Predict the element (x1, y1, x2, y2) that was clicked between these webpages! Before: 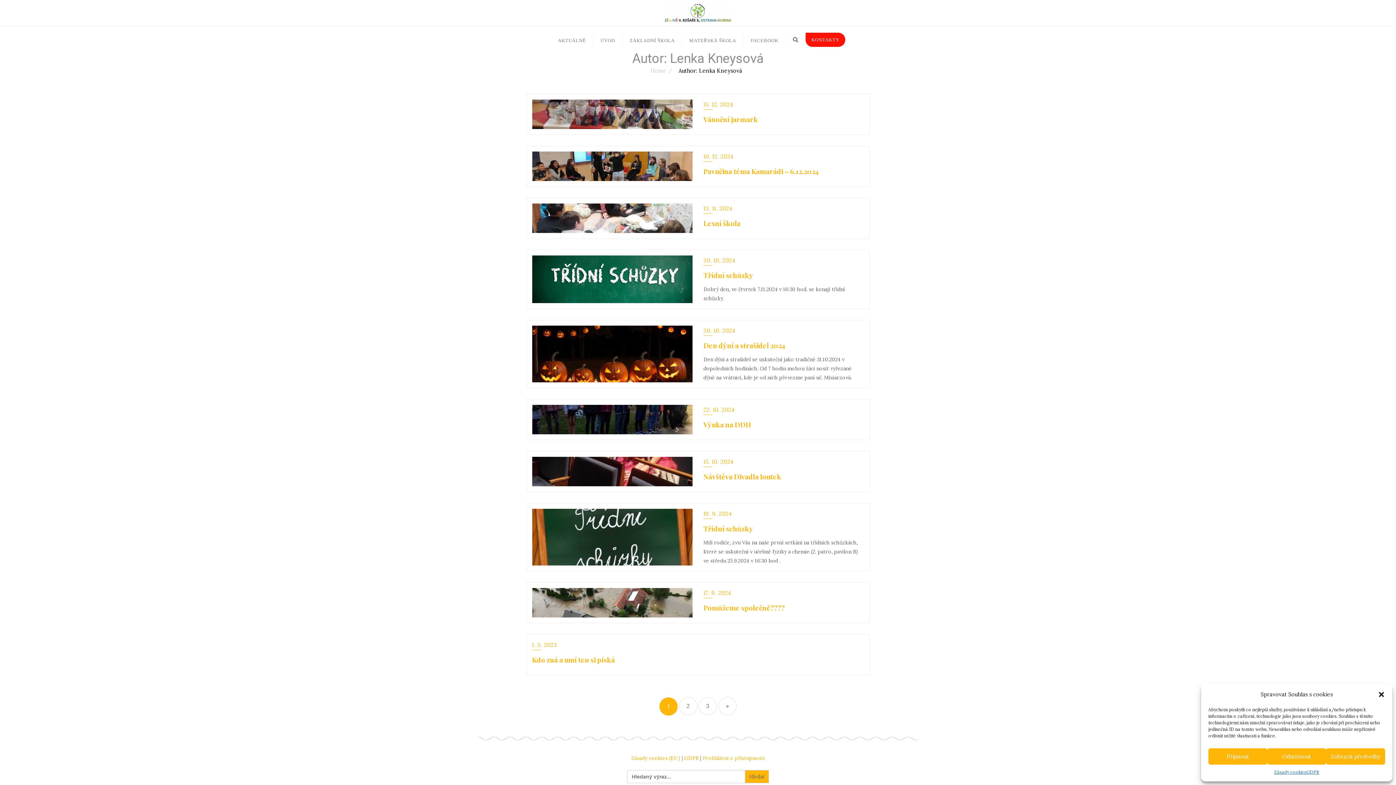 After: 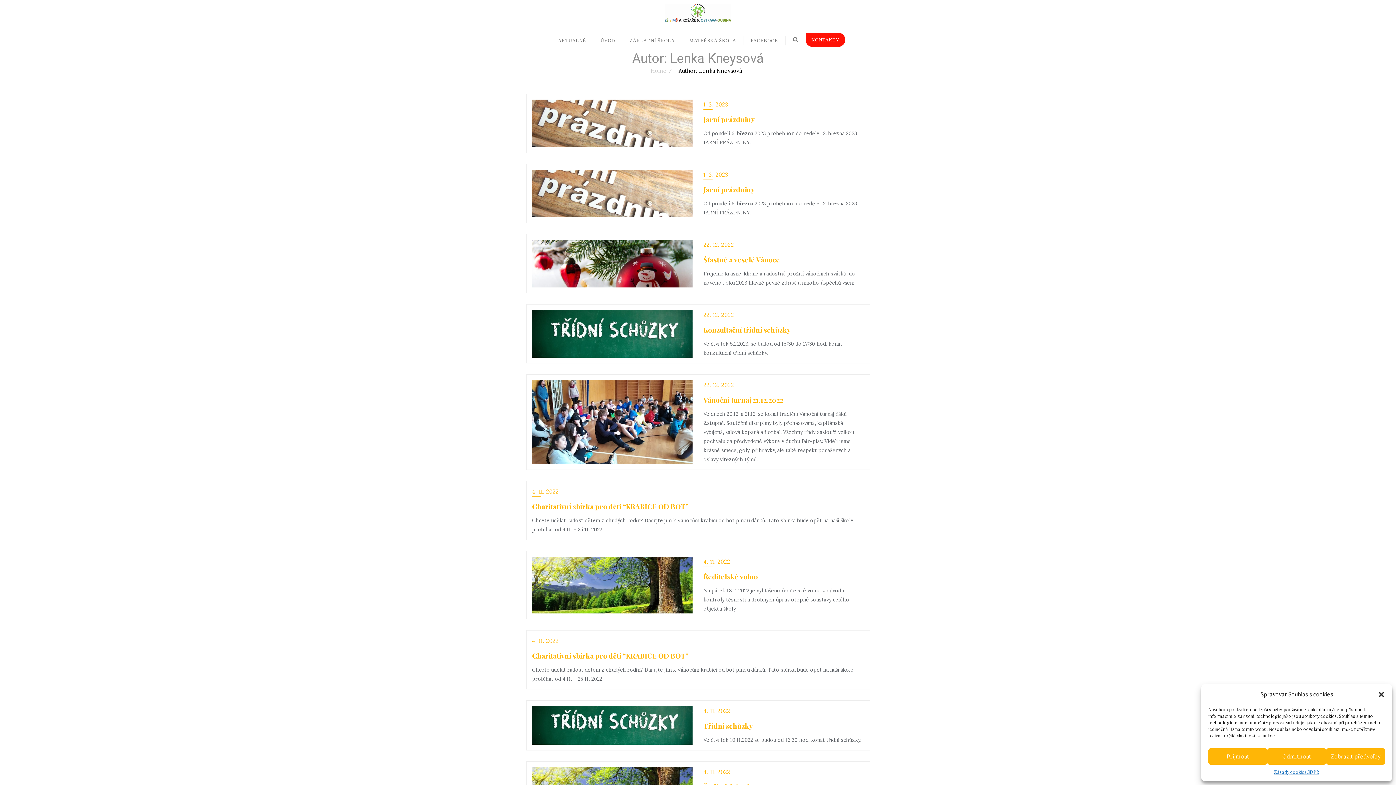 Action: label: » bbox: (718, 697, 736, 715)